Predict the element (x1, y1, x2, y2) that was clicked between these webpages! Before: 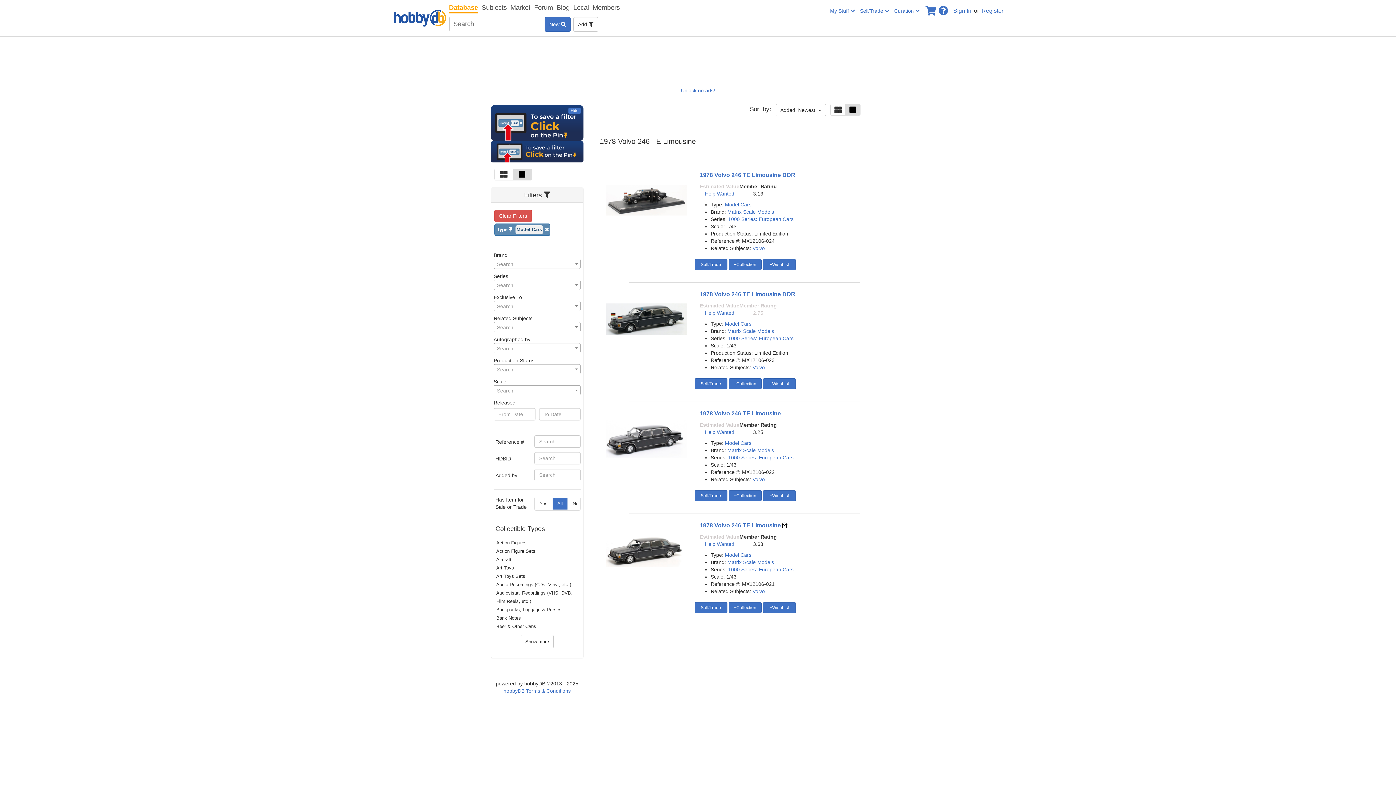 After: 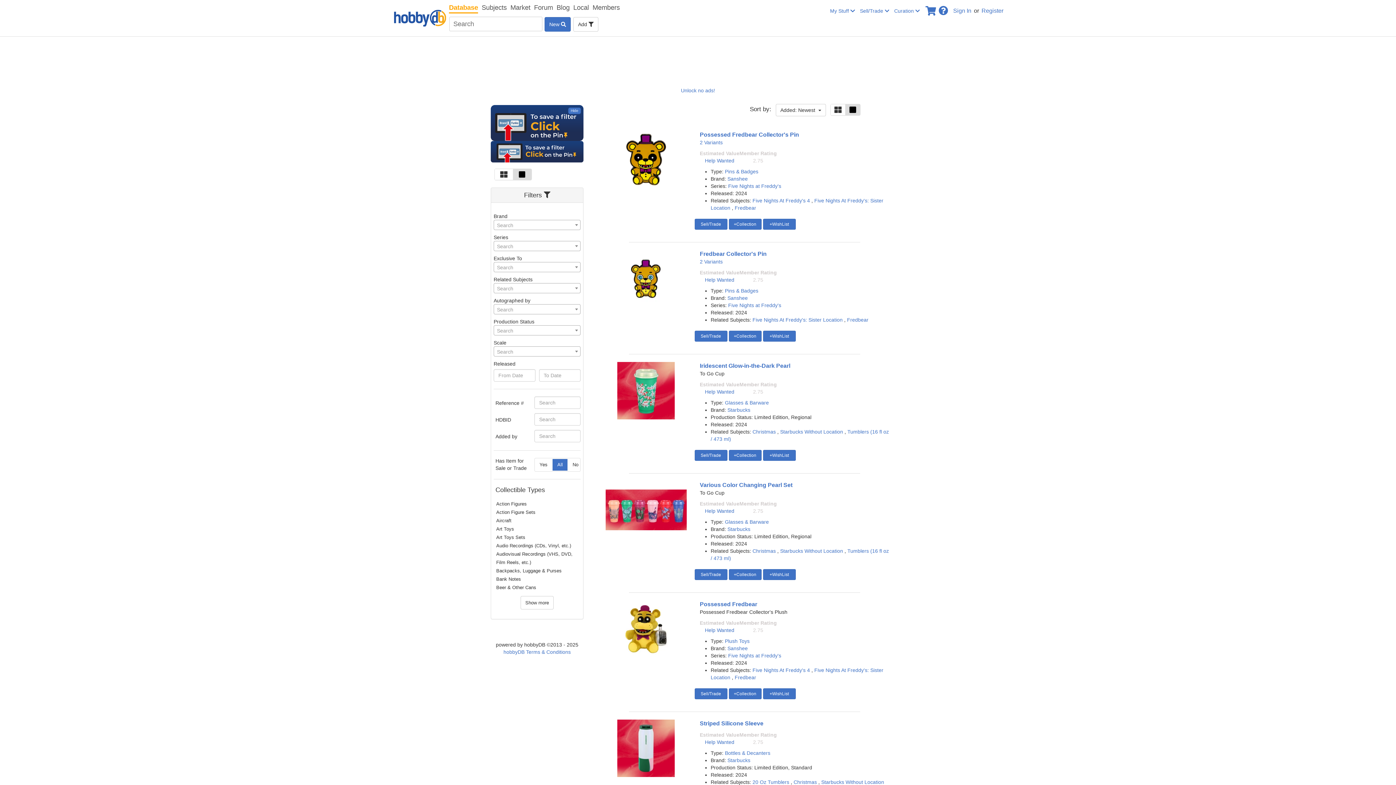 Action: bbox: (573, 17, 598, 31) label: Add 